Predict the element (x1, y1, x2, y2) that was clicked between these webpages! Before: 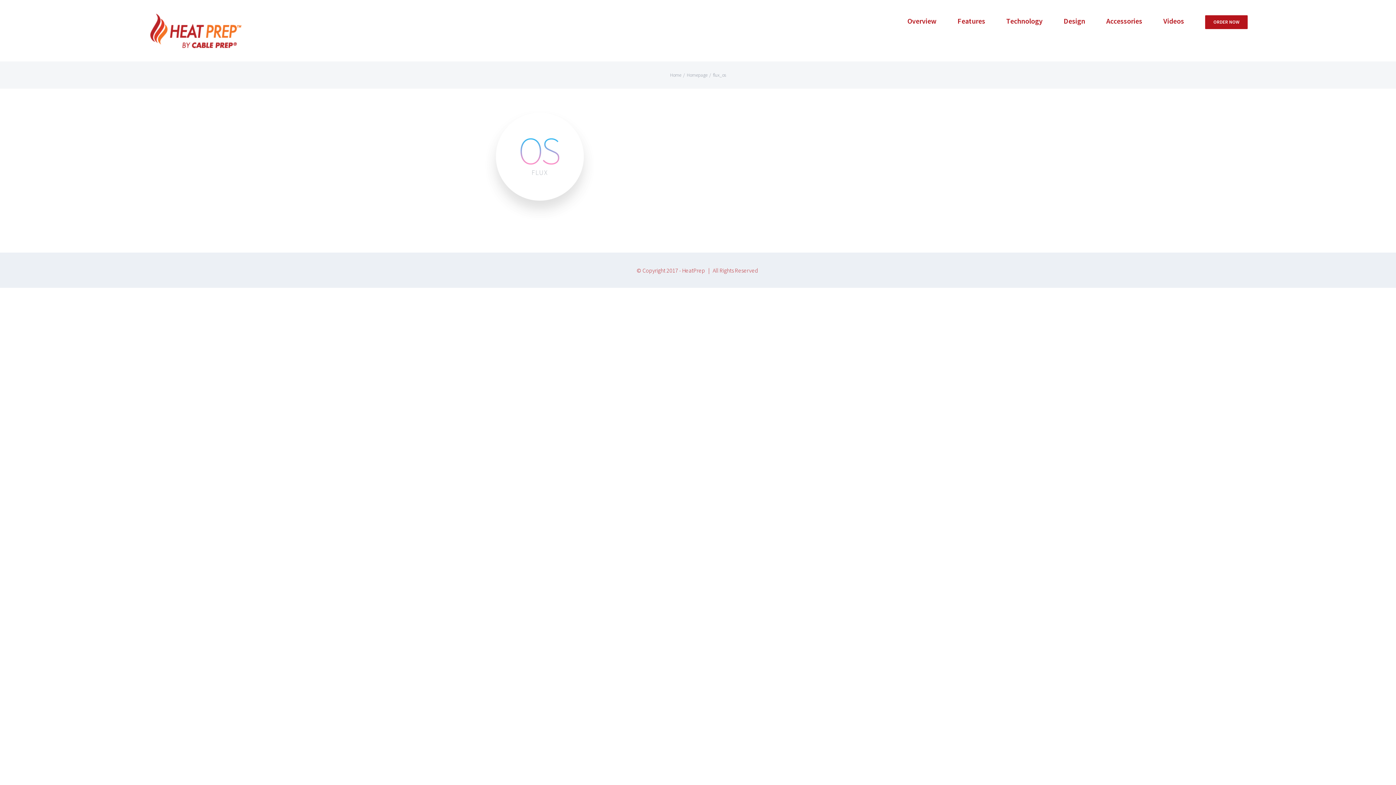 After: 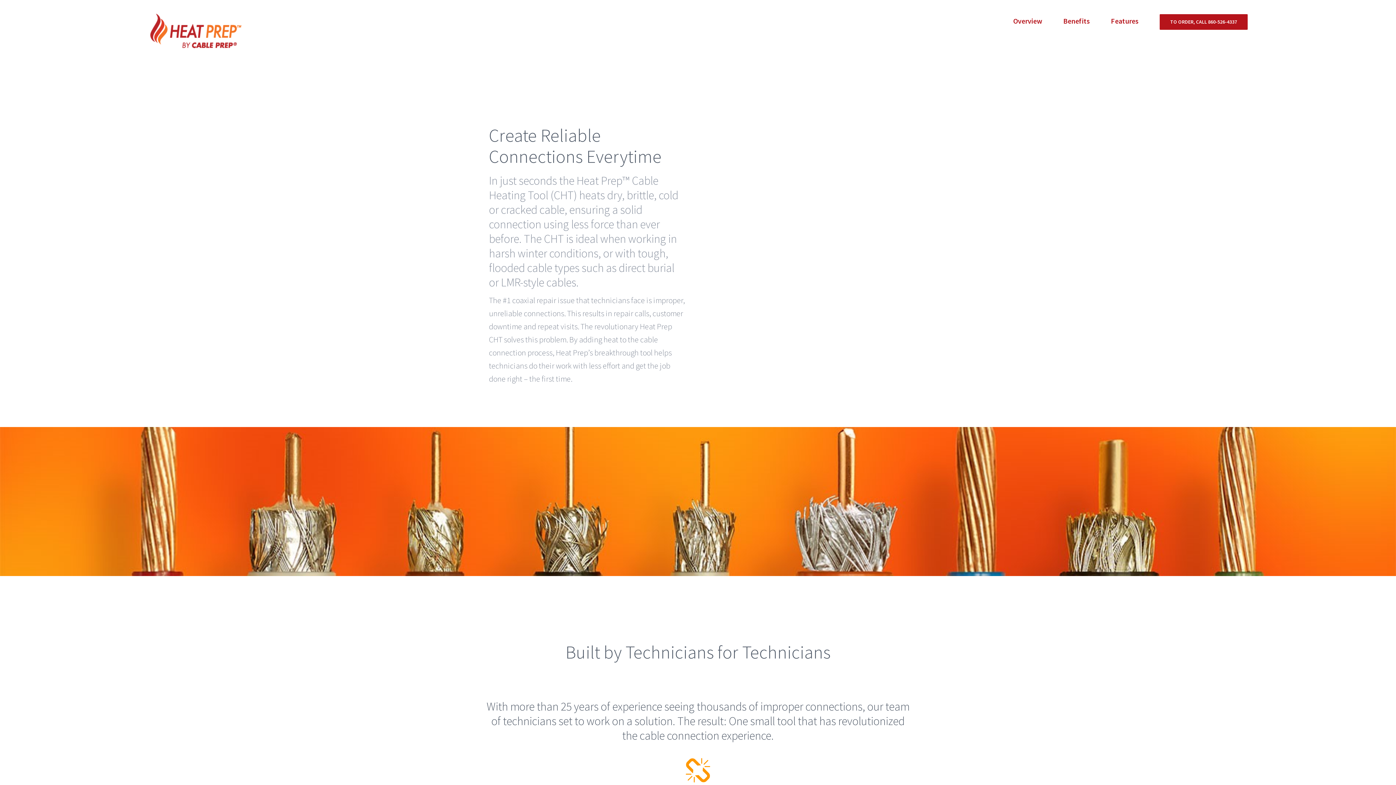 Action: label: Homepage bbox: (686, 72, 707, 78)